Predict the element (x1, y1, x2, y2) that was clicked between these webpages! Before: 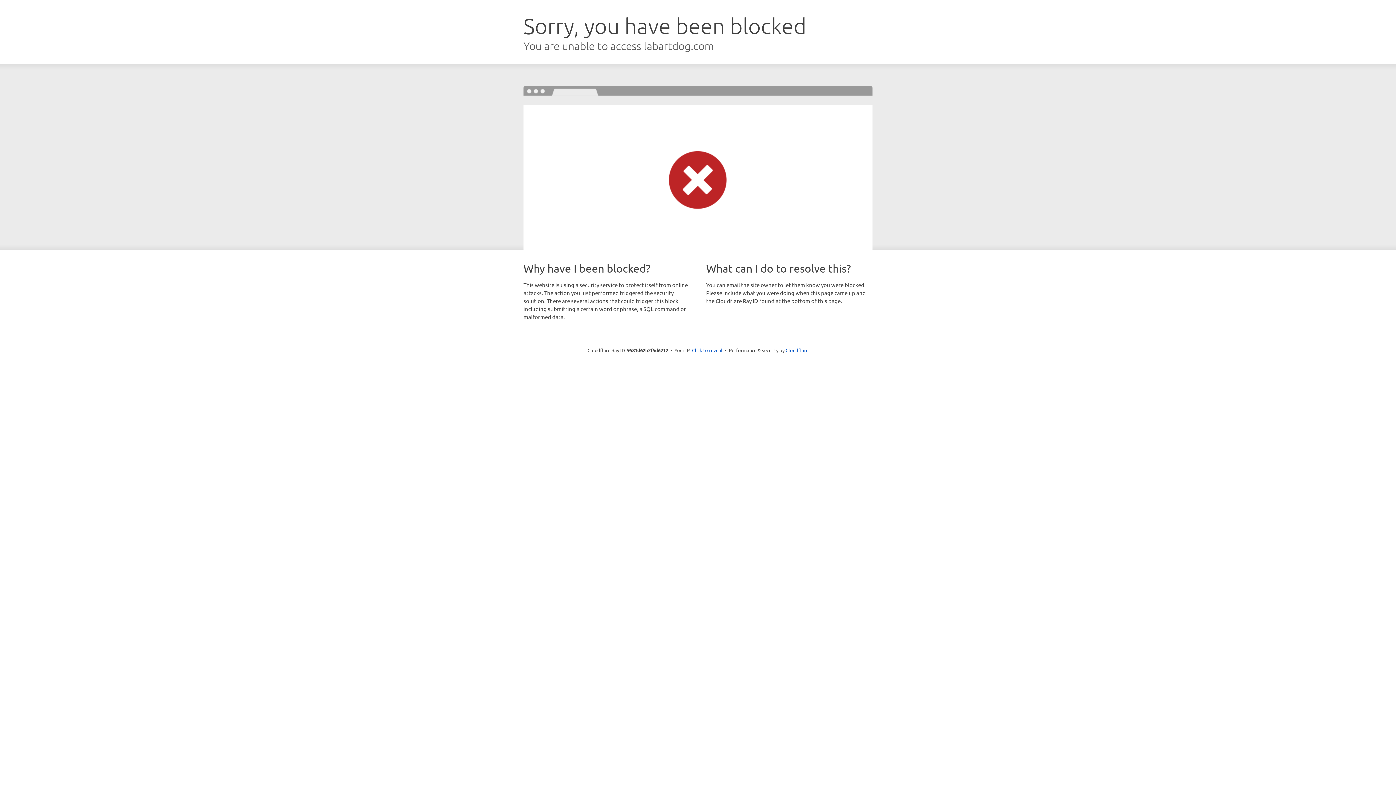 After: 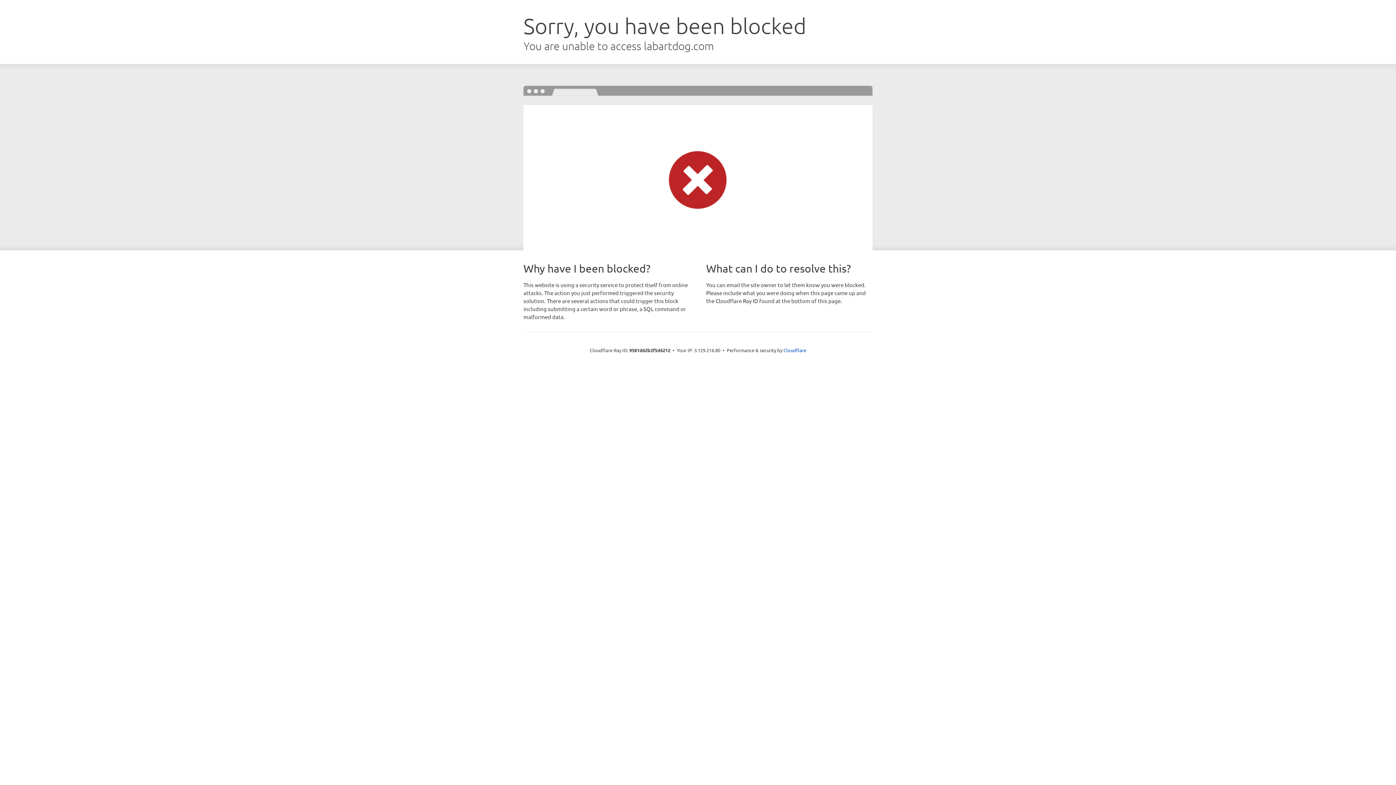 Action: label: Click to reveal bbox: (692, 346, 722, 353)